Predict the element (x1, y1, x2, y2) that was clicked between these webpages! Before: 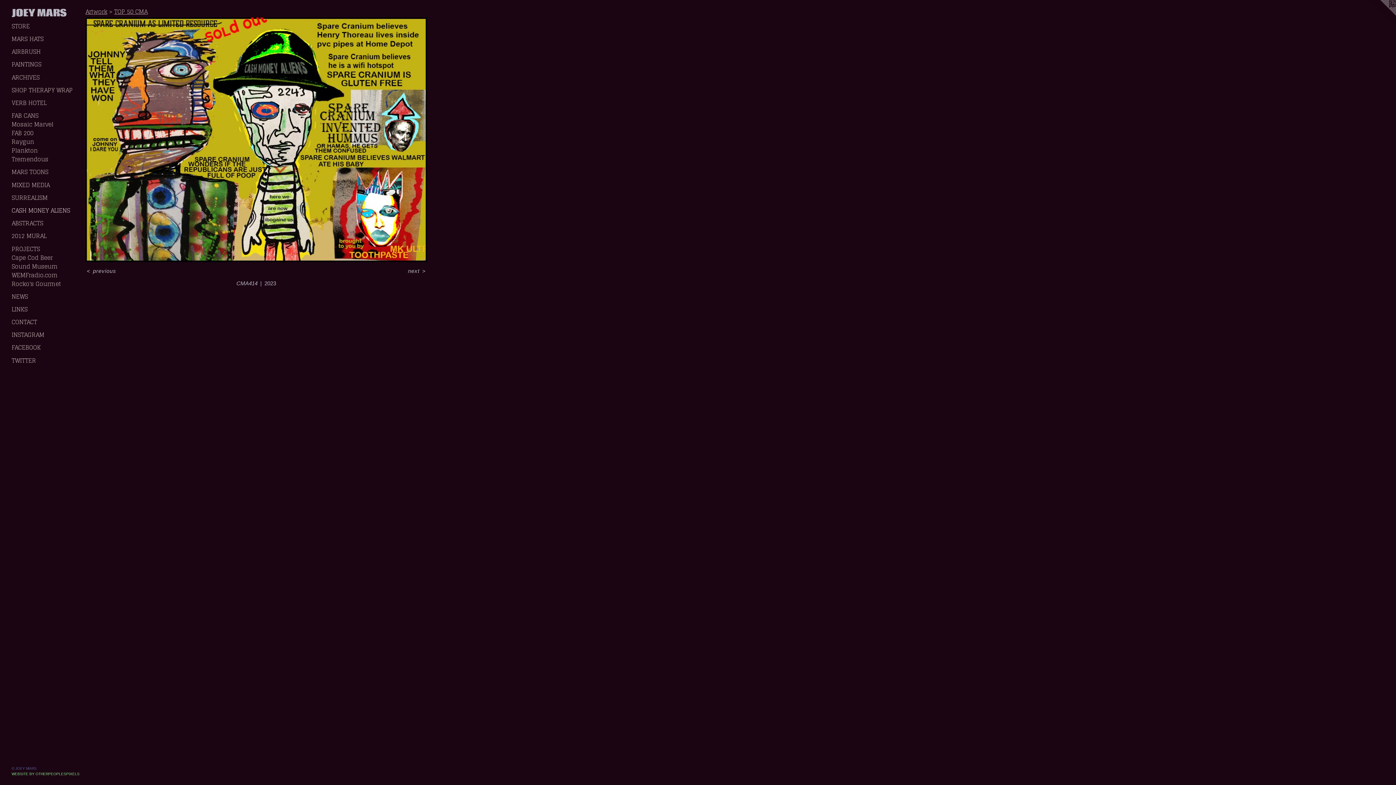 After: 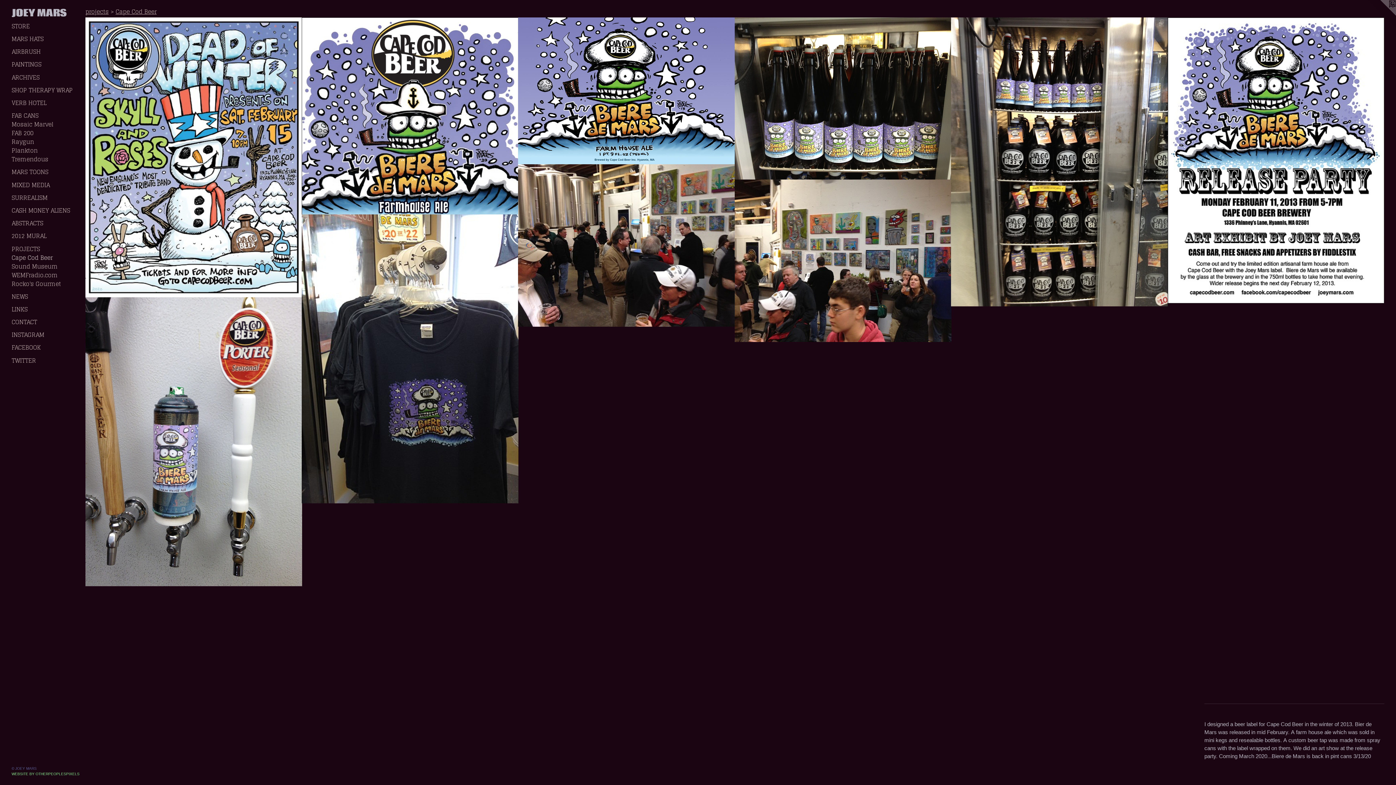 Action: bbox: (11, 253, 79, 262) label: Cape Cod Beer